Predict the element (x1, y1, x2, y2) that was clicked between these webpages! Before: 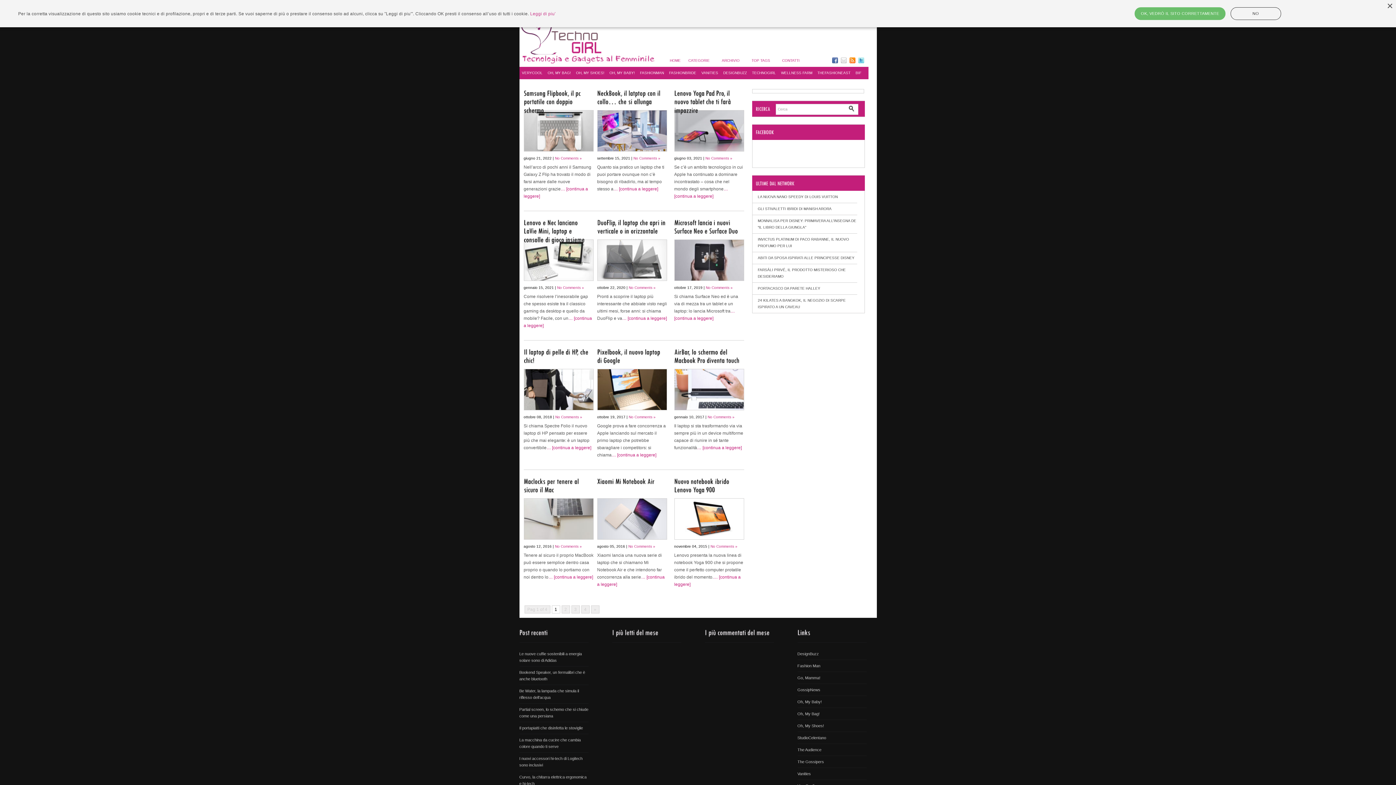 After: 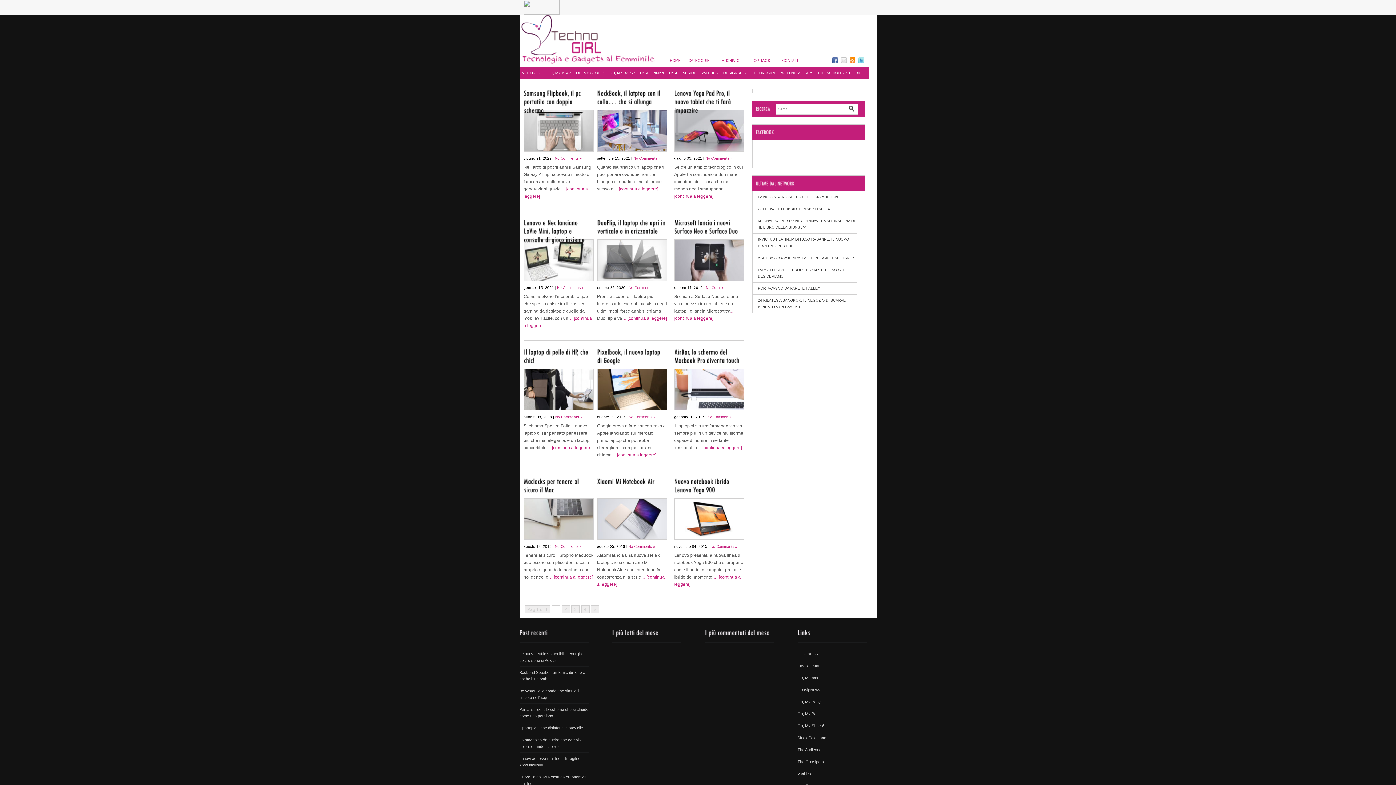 Action: label: NO bbox: (1230, 7, 1281, 20)